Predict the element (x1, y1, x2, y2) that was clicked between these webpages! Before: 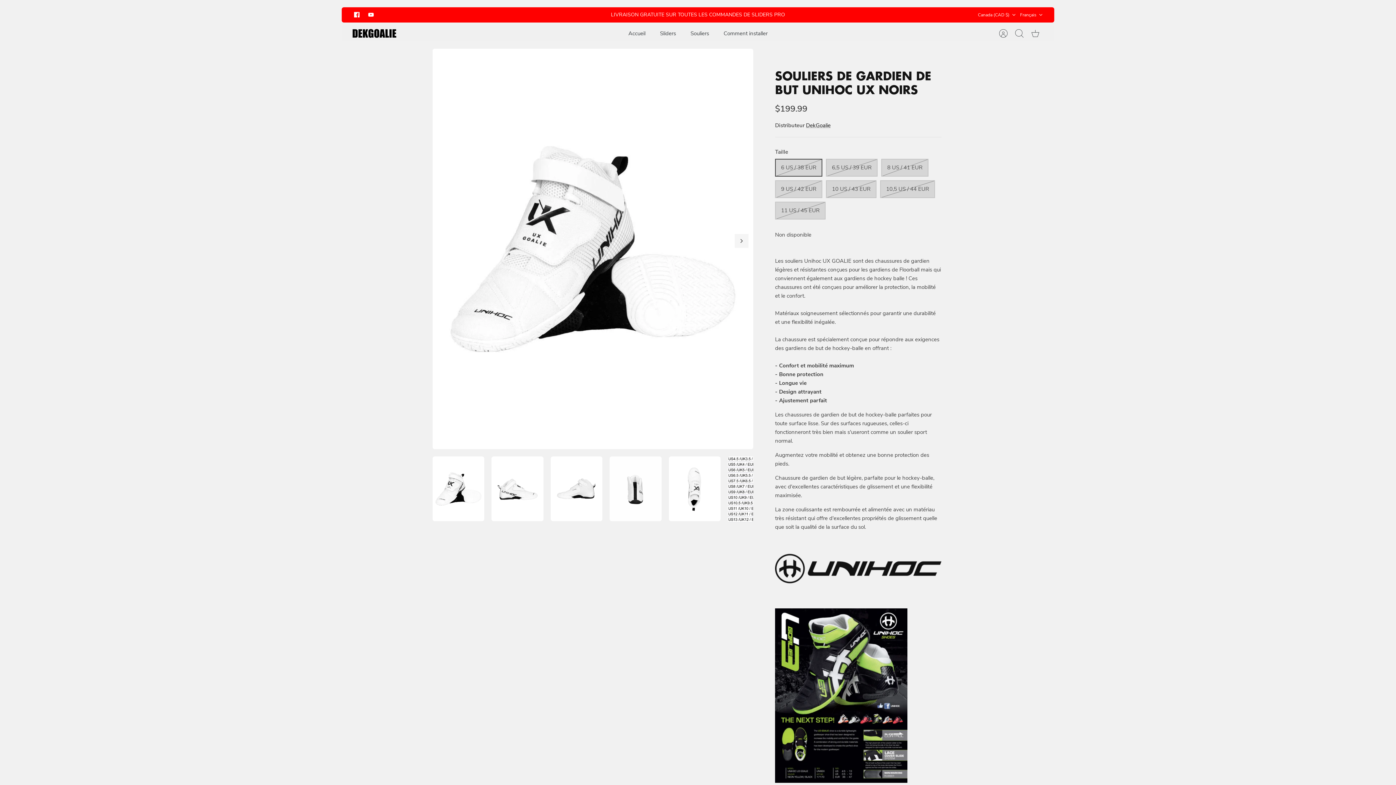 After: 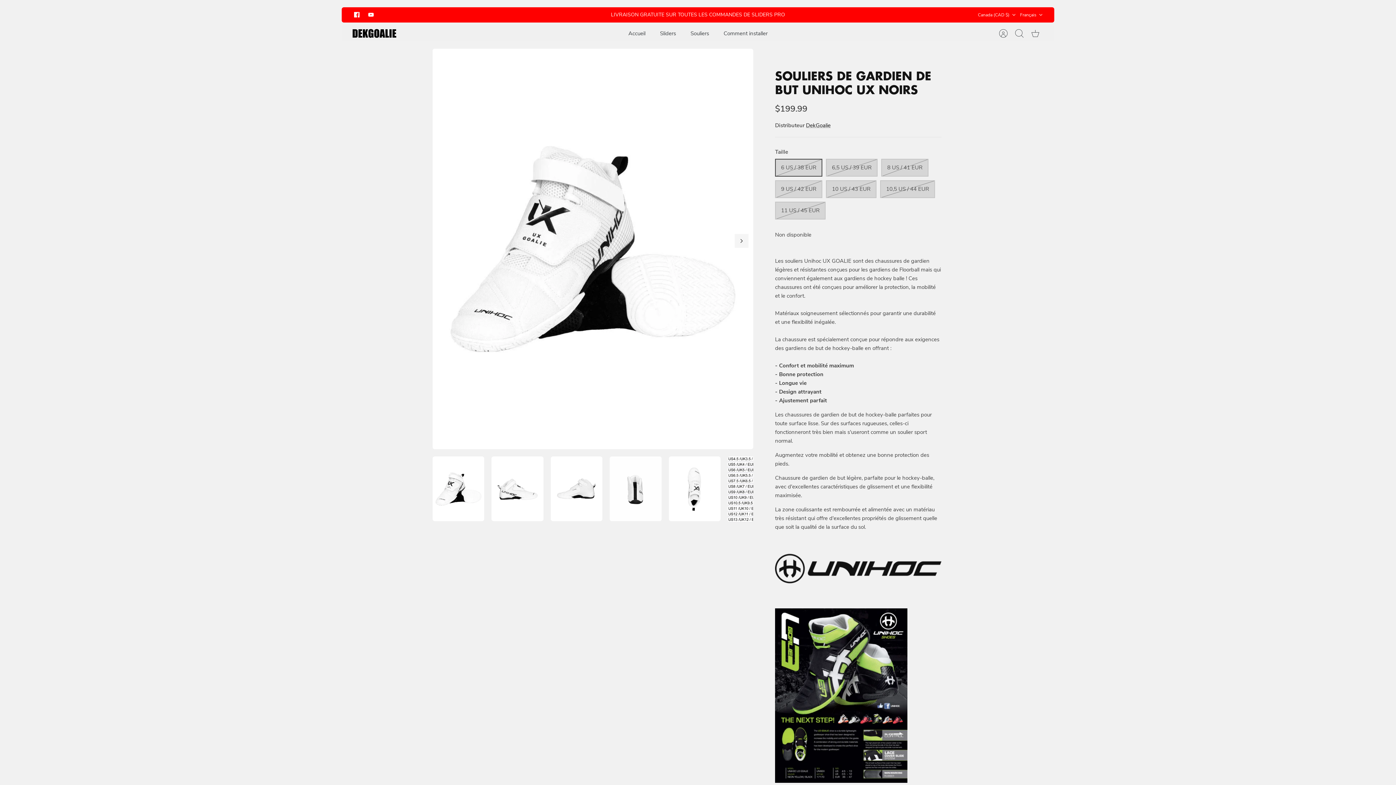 Action: label: Youtube bbox: (364, 8, 378, 21)